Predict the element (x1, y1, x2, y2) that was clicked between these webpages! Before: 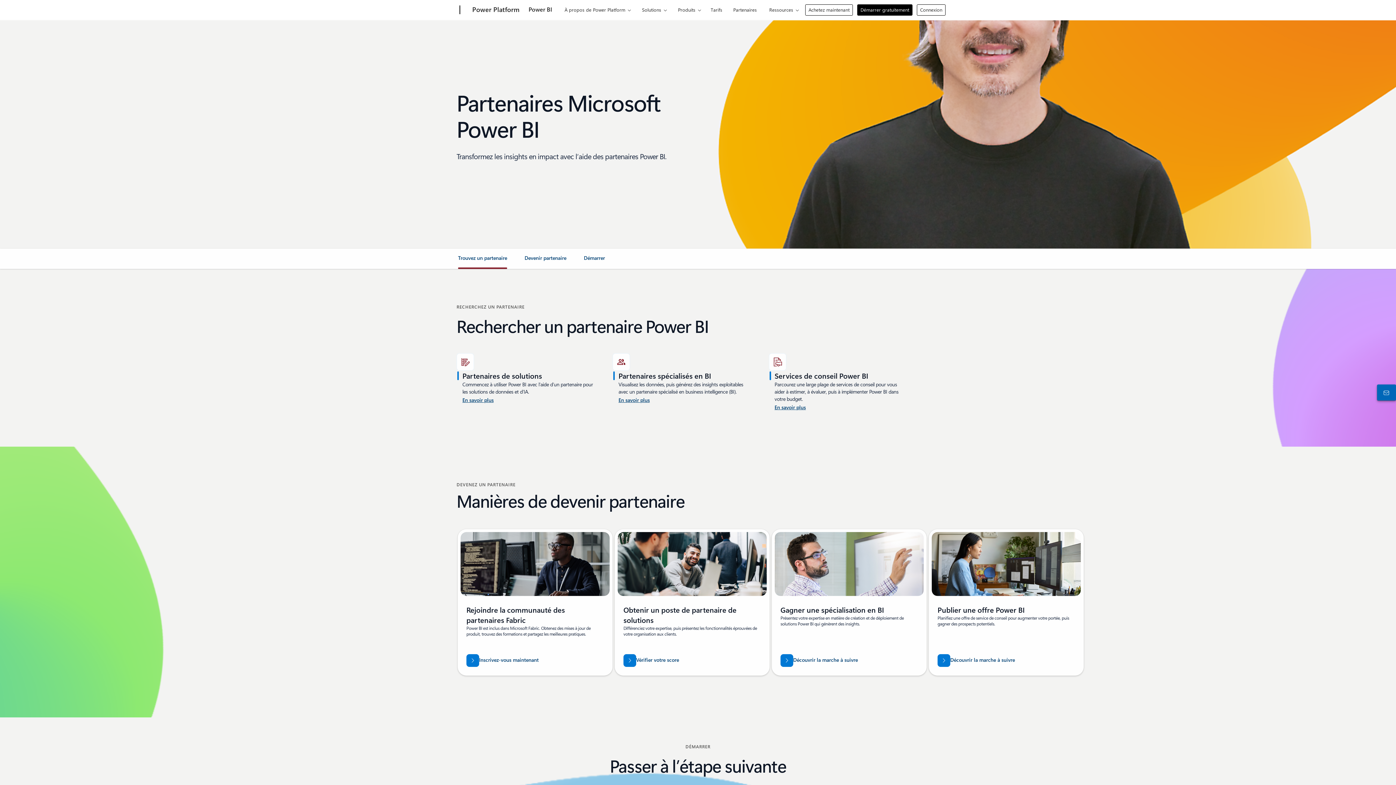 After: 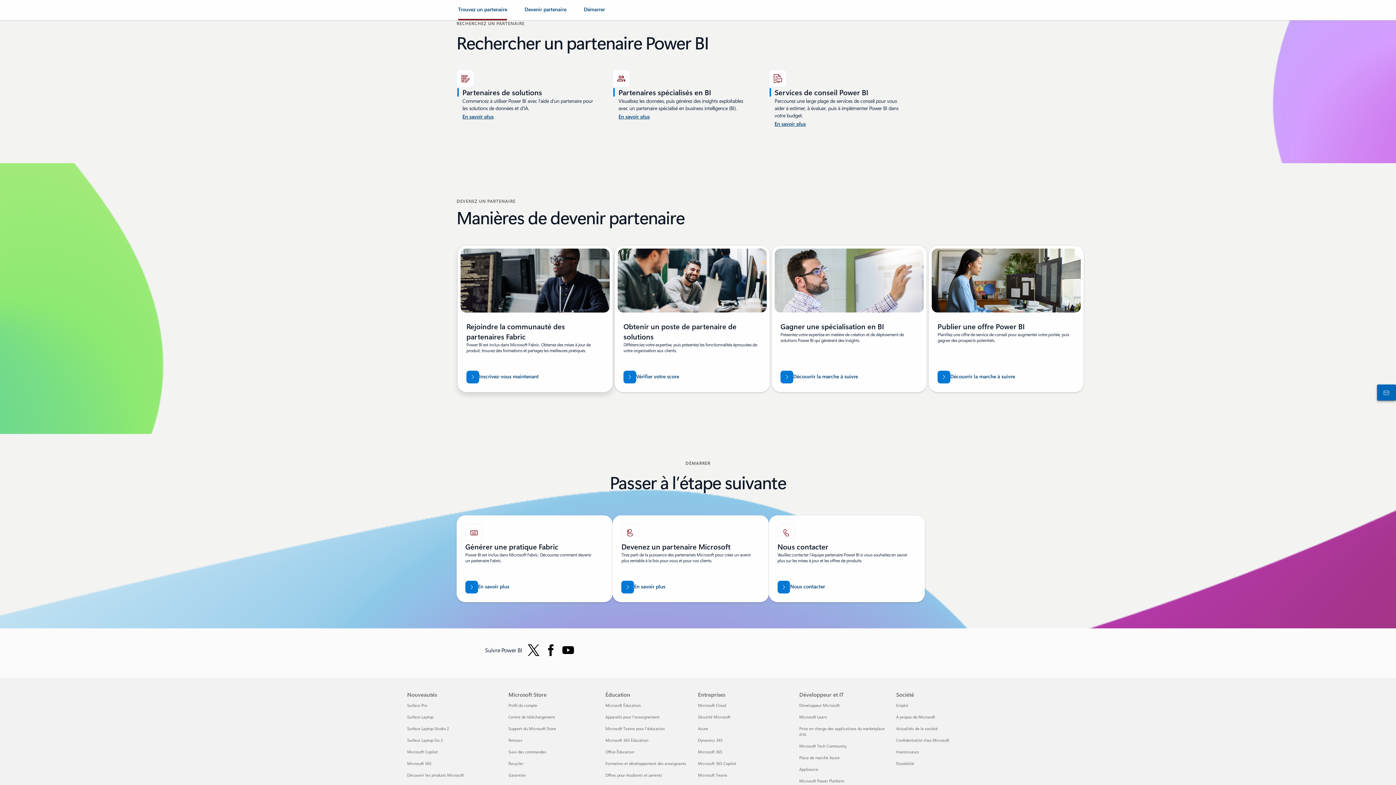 Action: bbox: (458, 254, 507, 267) label: Trouvez un partenaire